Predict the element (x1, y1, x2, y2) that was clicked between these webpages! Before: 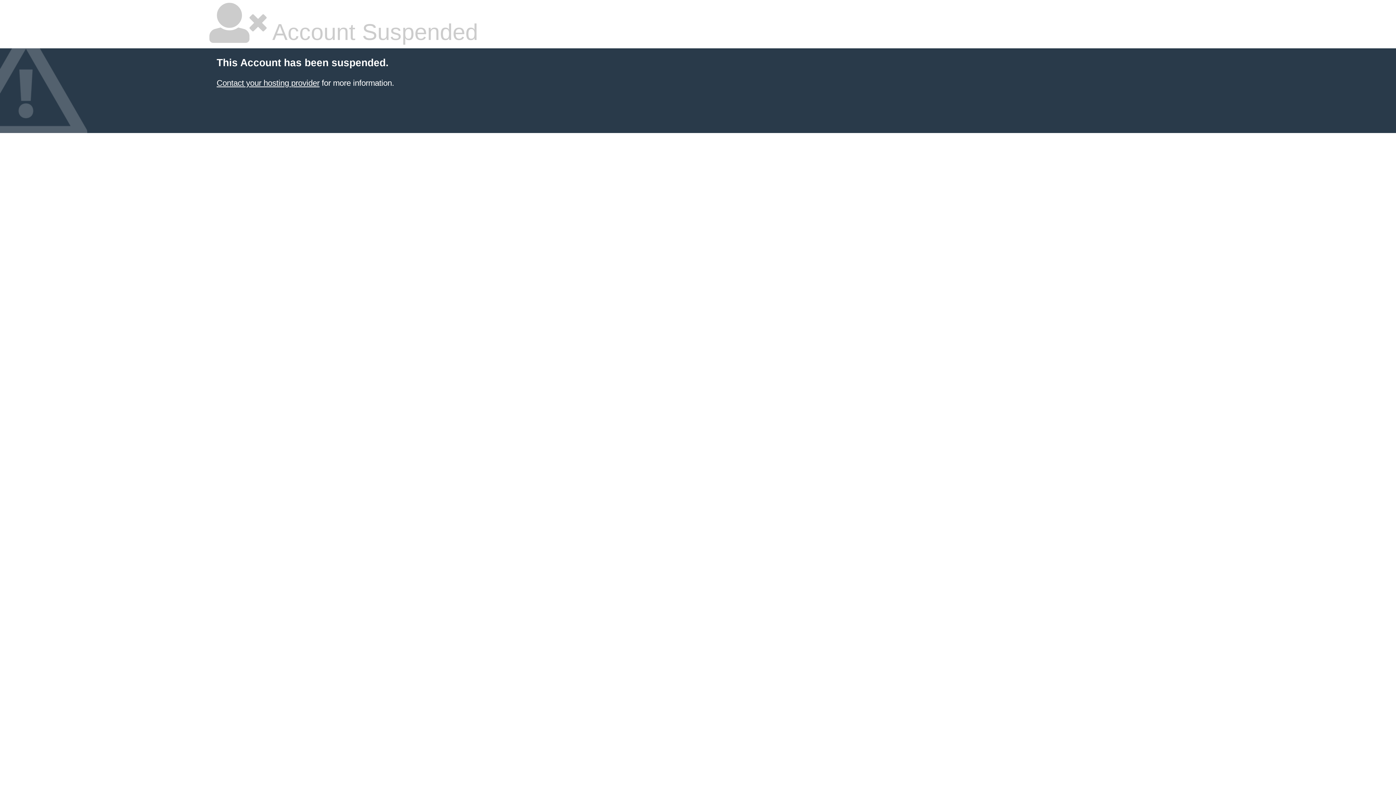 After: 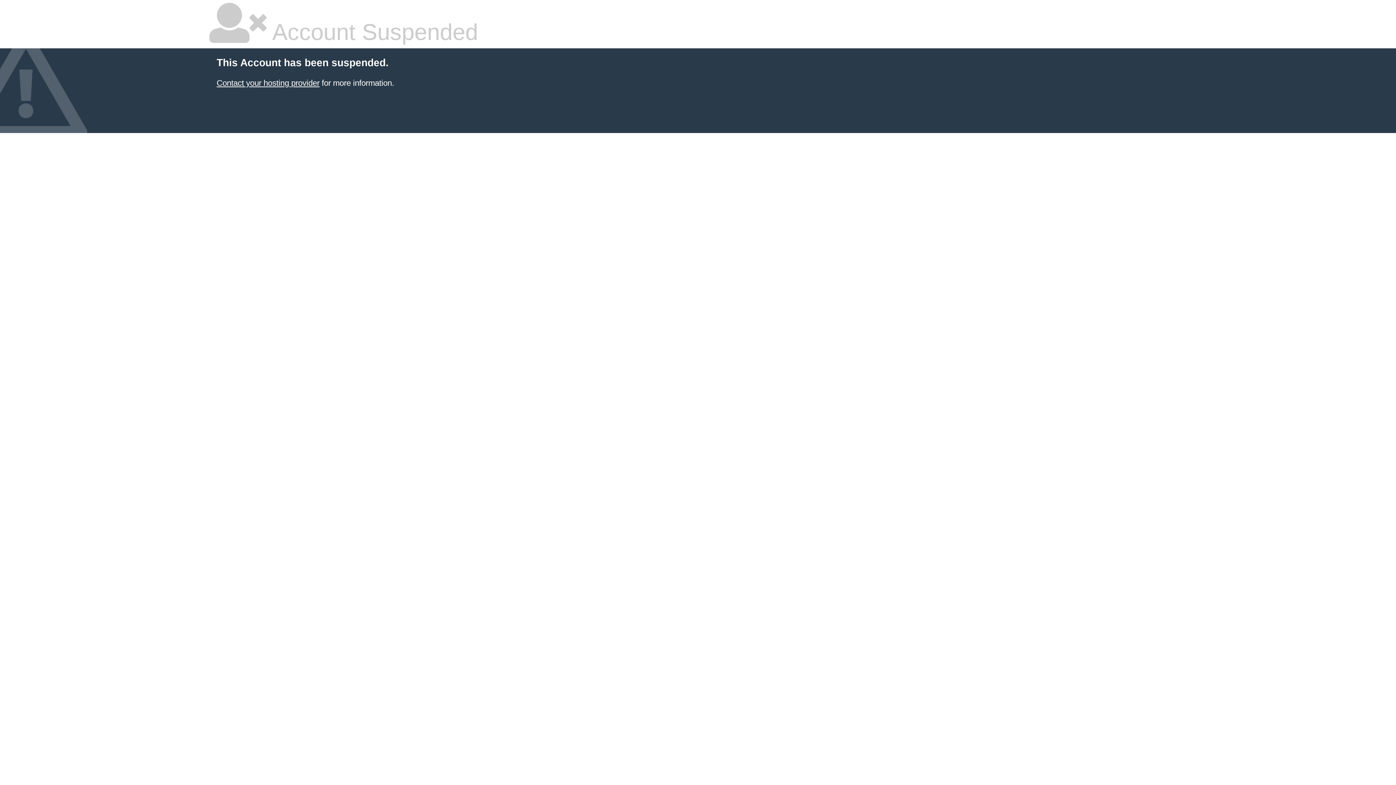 Action: bbox: (216, 78, 319, 87) label: Contact your hosting provider